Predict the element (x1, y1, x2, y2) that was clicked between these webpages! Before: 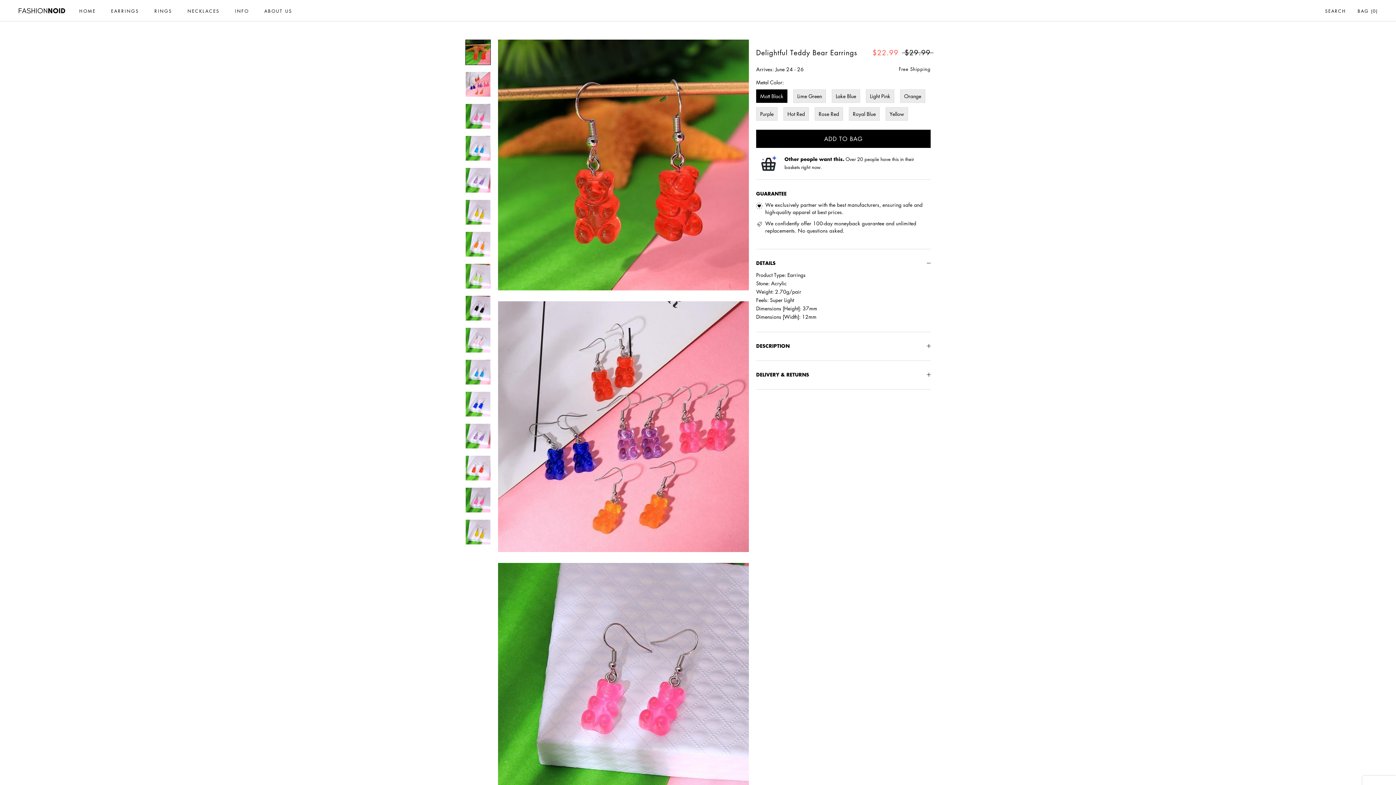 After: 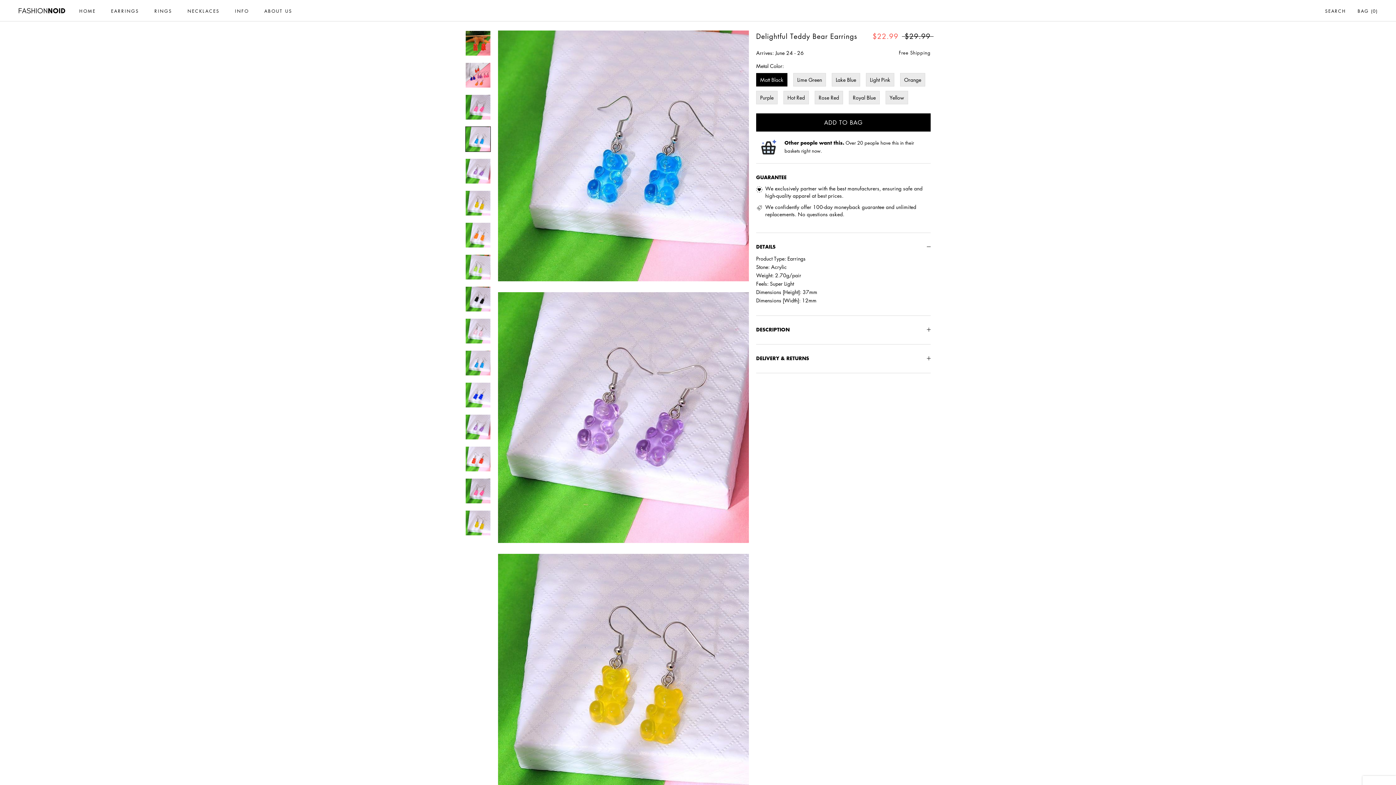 Action: bbox: (465, 135, 490, 161)